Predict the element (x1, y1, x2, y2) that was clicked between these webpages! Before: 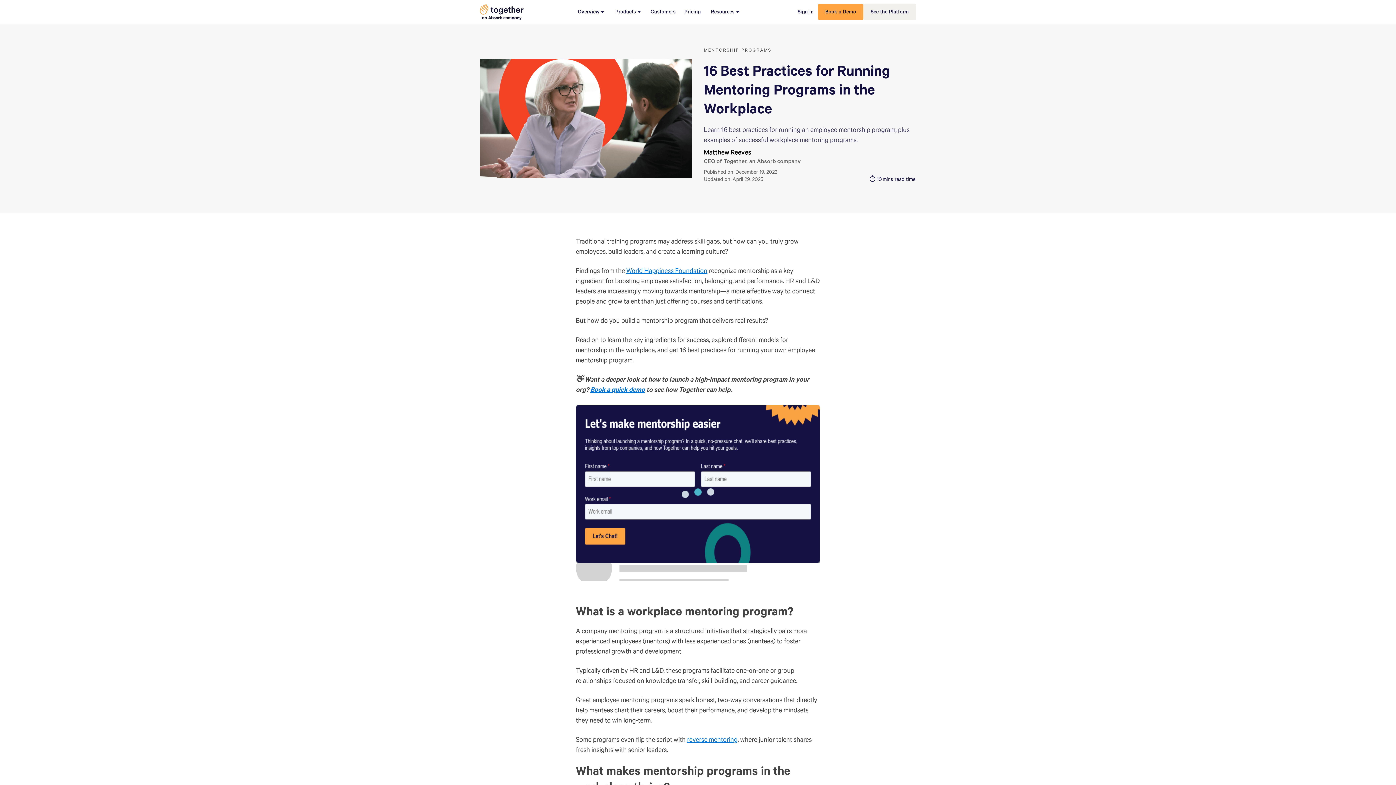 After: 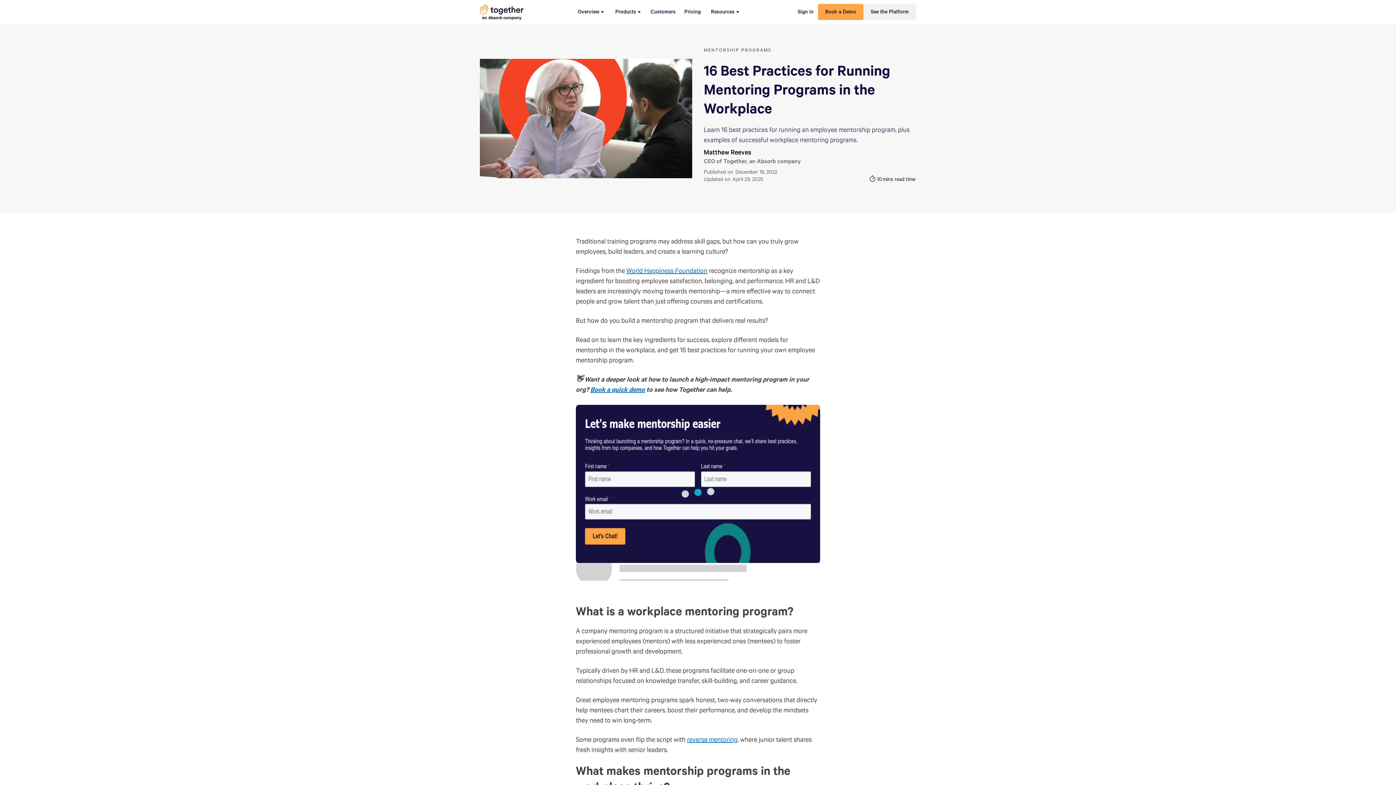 Action: label: Book a quick demo bbox: (590, 387, 645, 394)